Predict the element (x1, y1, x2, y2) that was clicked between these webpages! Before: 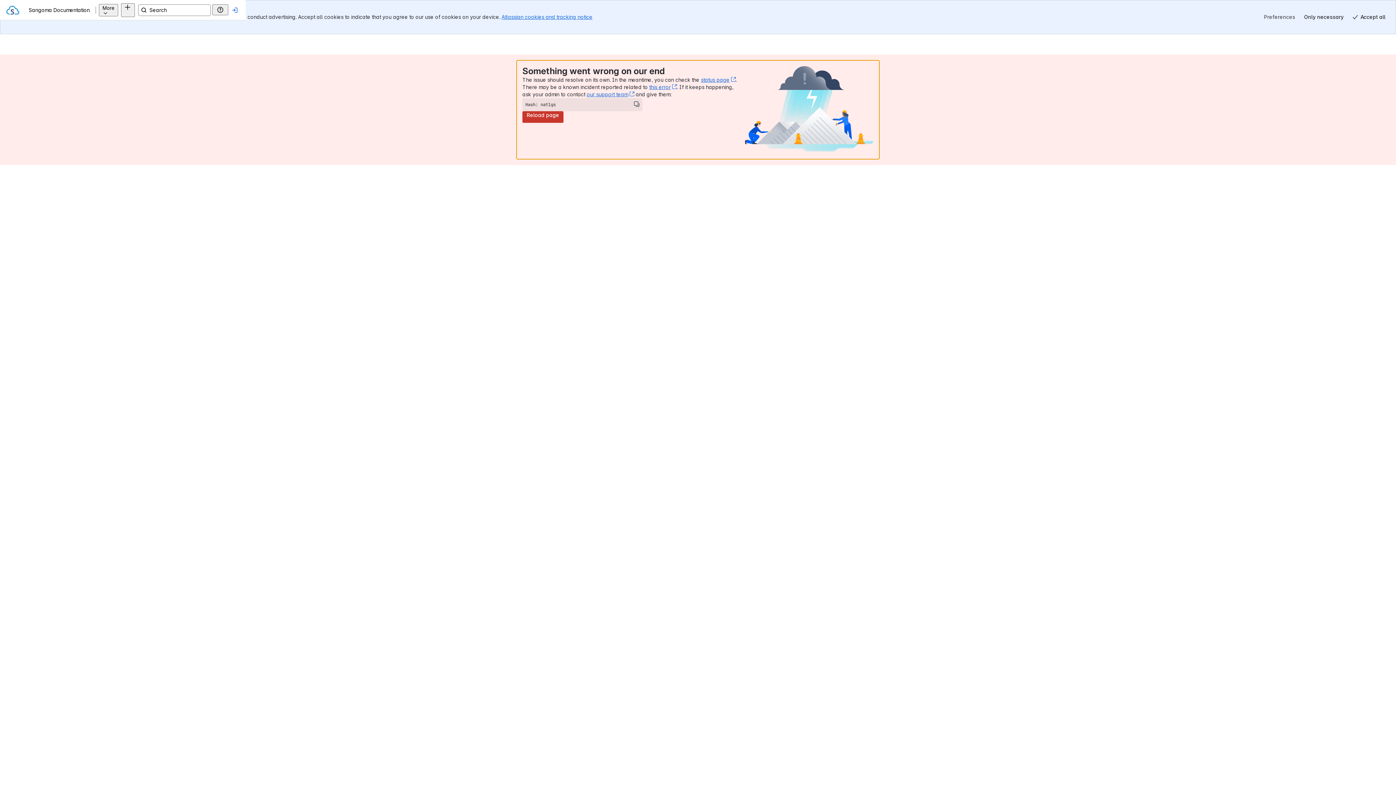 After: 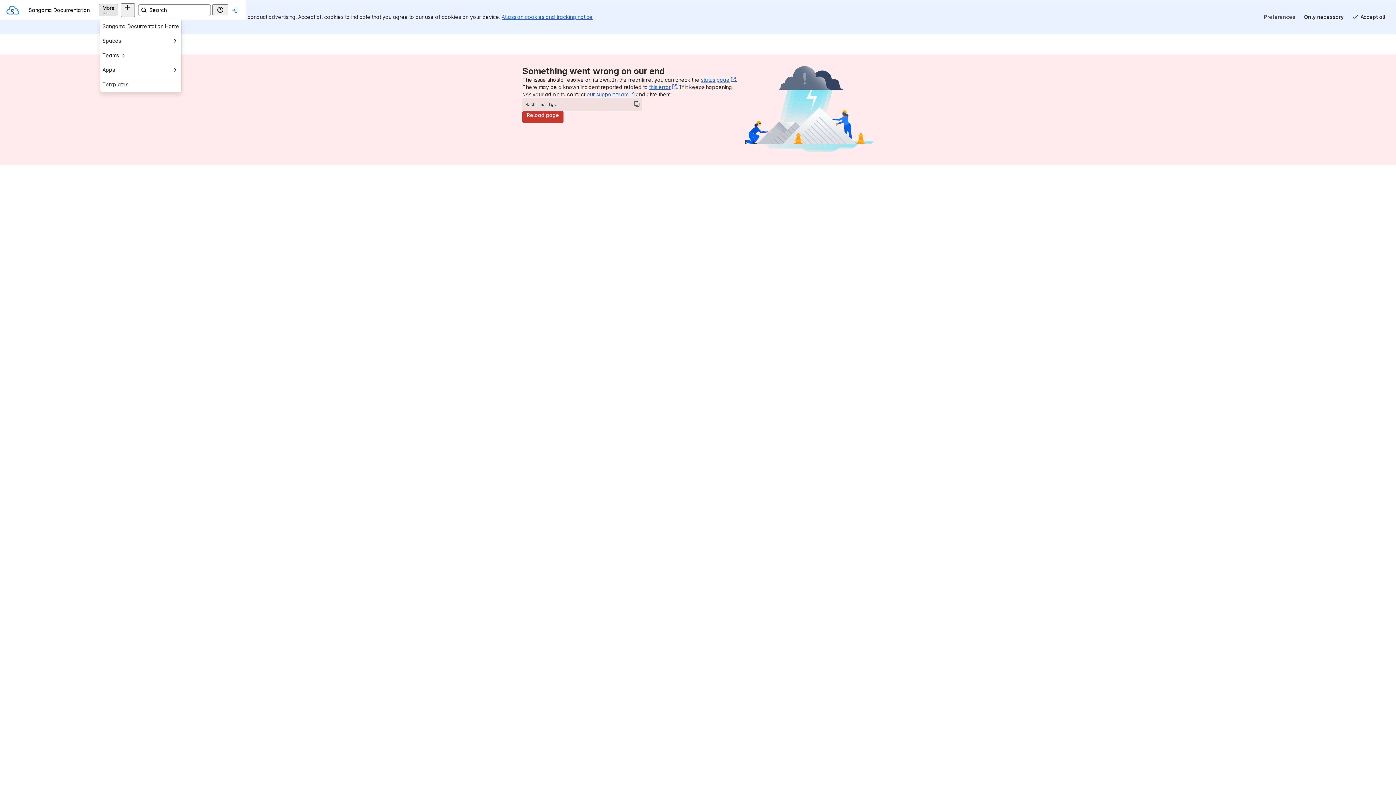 Action: bbox: (164, 3, 183, 16) label: More